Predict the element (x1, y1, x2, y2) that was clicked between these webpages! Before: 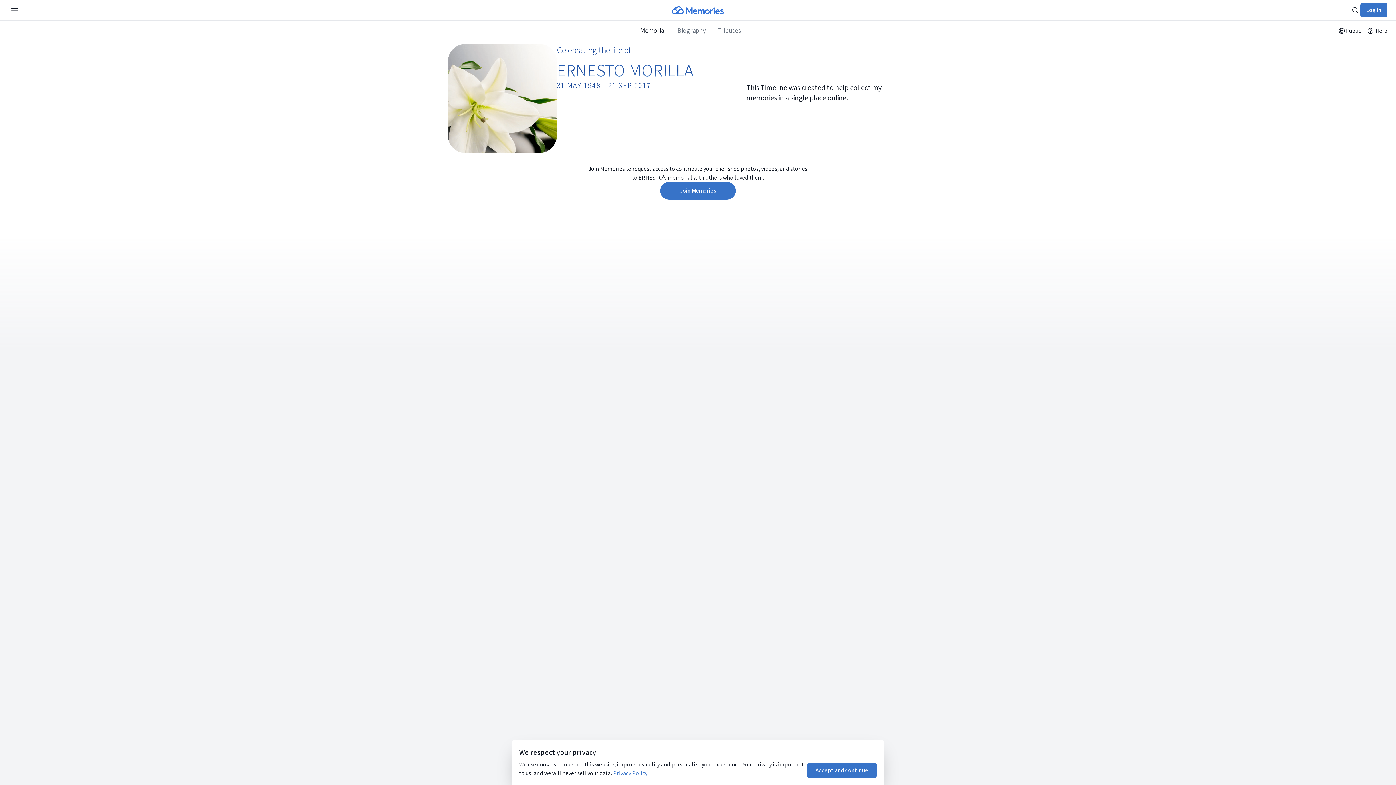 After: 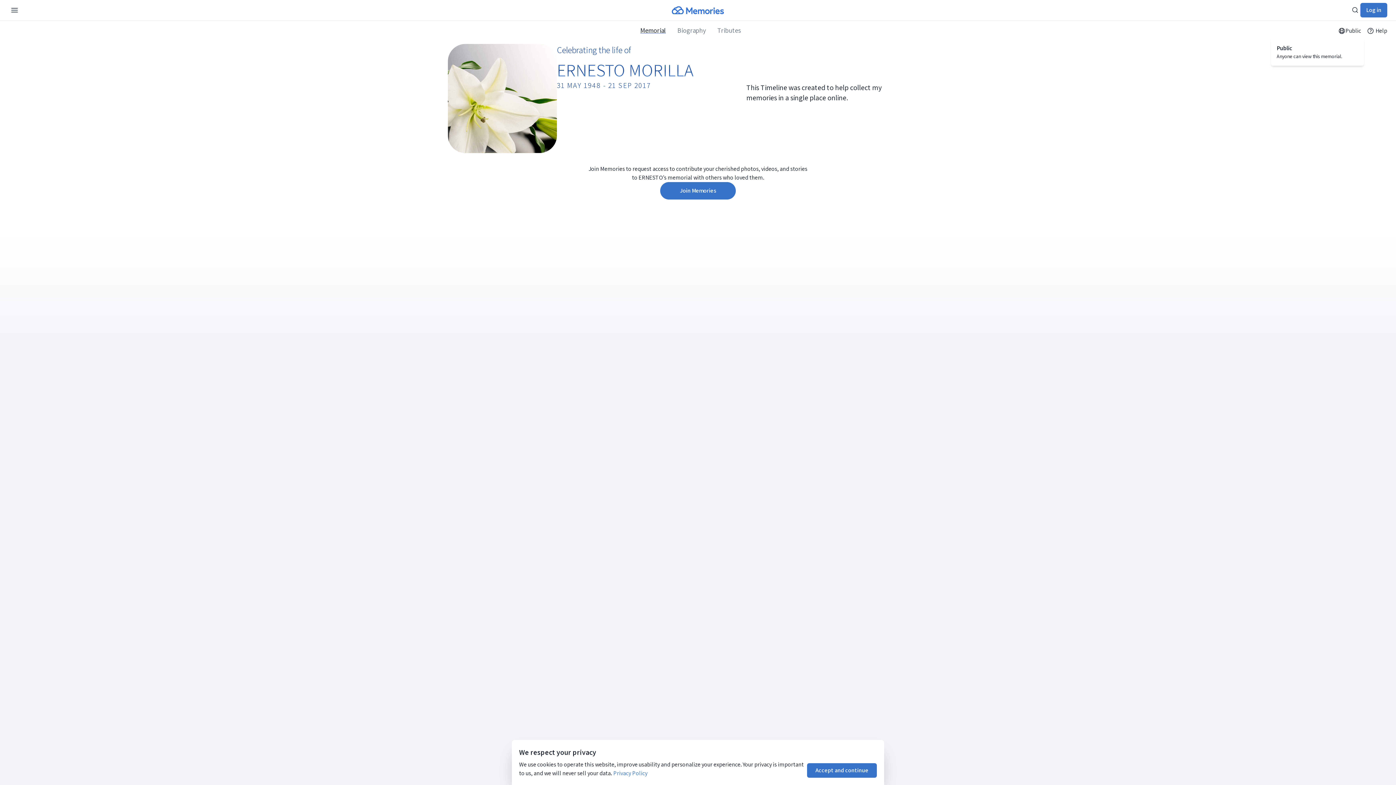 Action: bbox: (1335, 25, 1364, 36) label: Public